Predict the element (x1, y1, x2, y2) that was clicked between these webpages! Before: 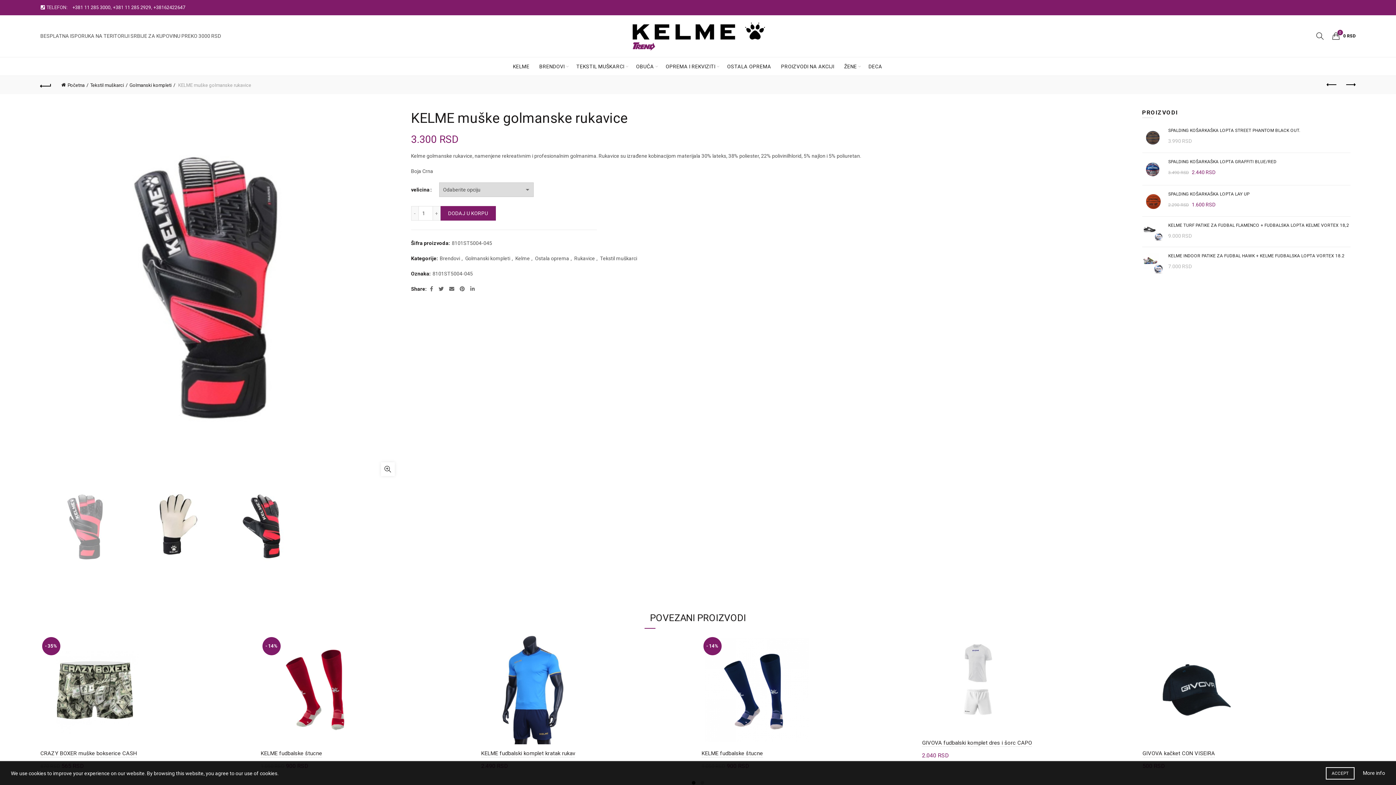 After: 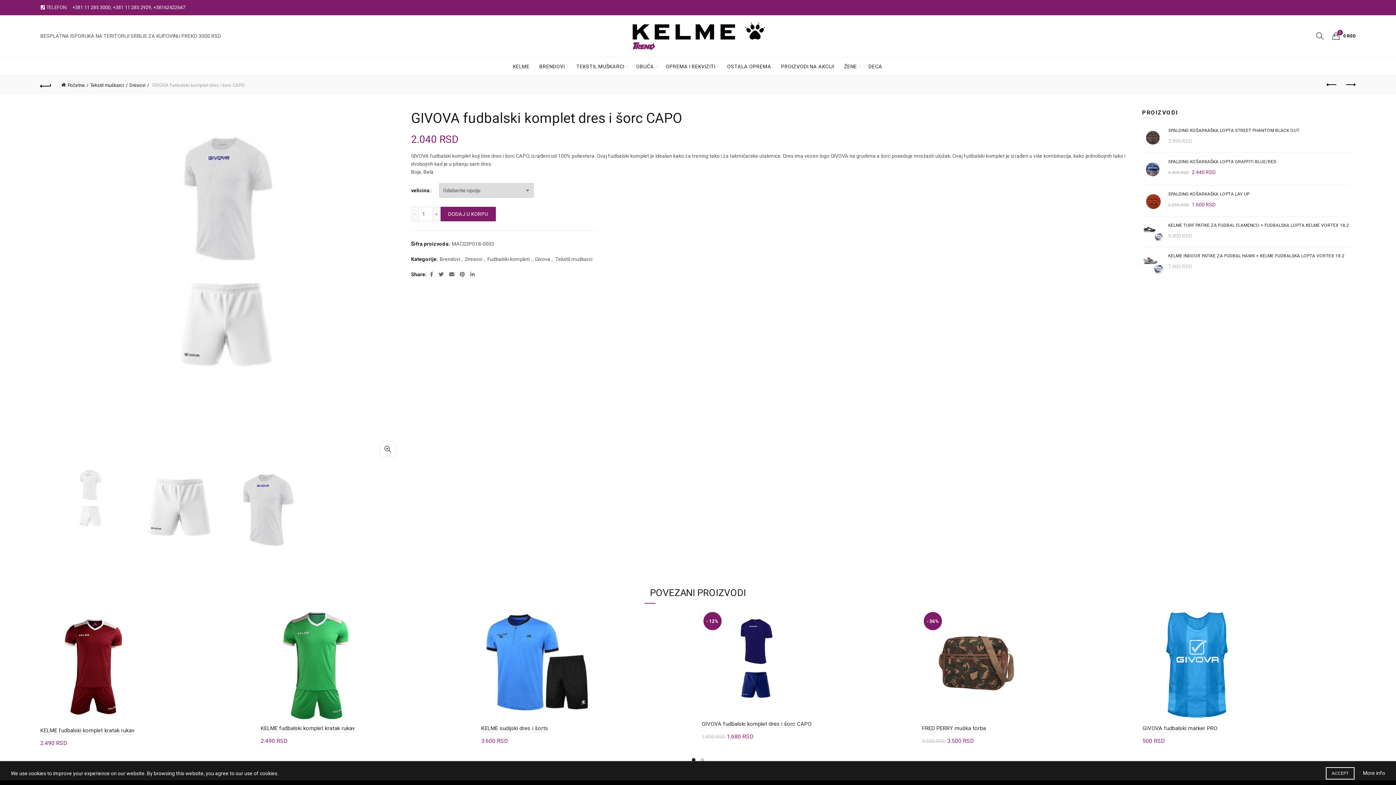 Action: bbox: (922, 686, 1031, 692)